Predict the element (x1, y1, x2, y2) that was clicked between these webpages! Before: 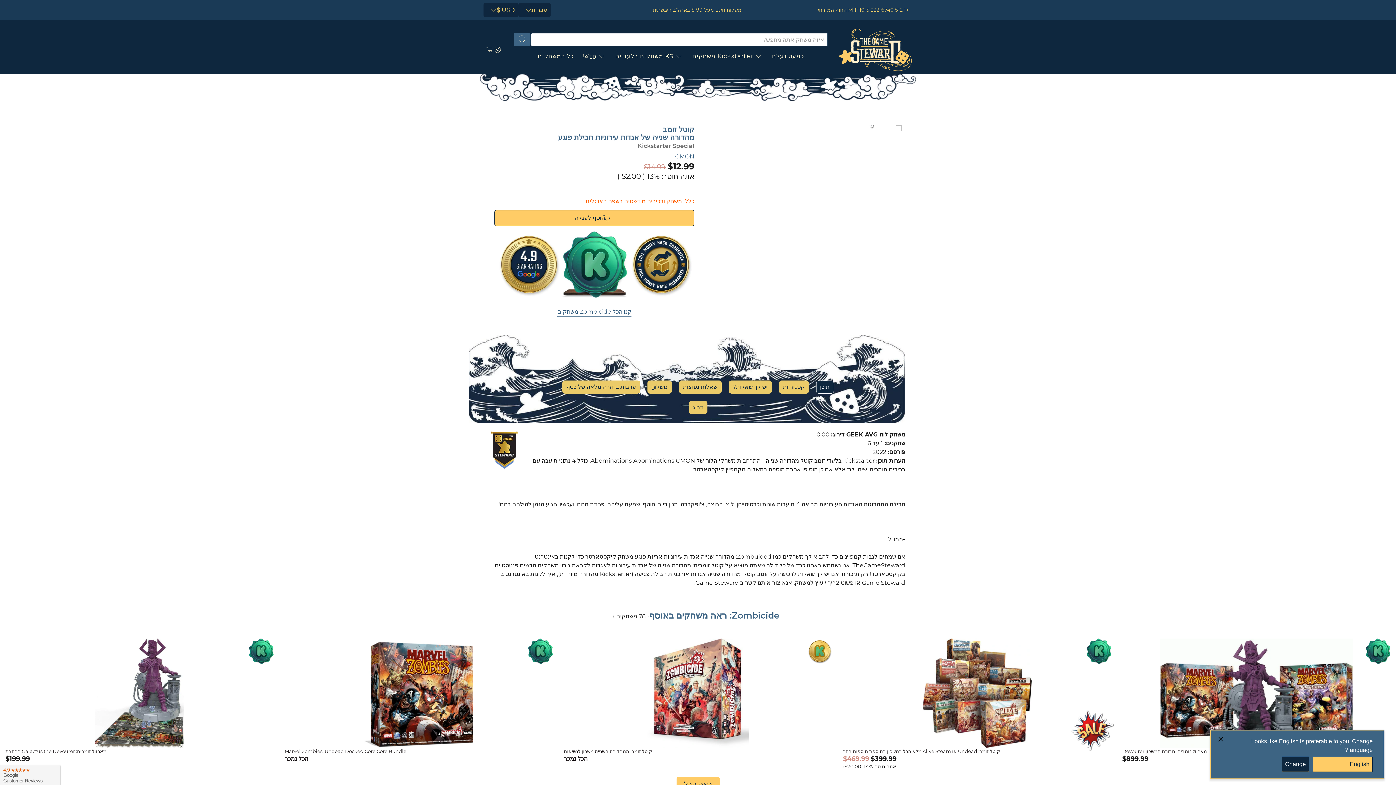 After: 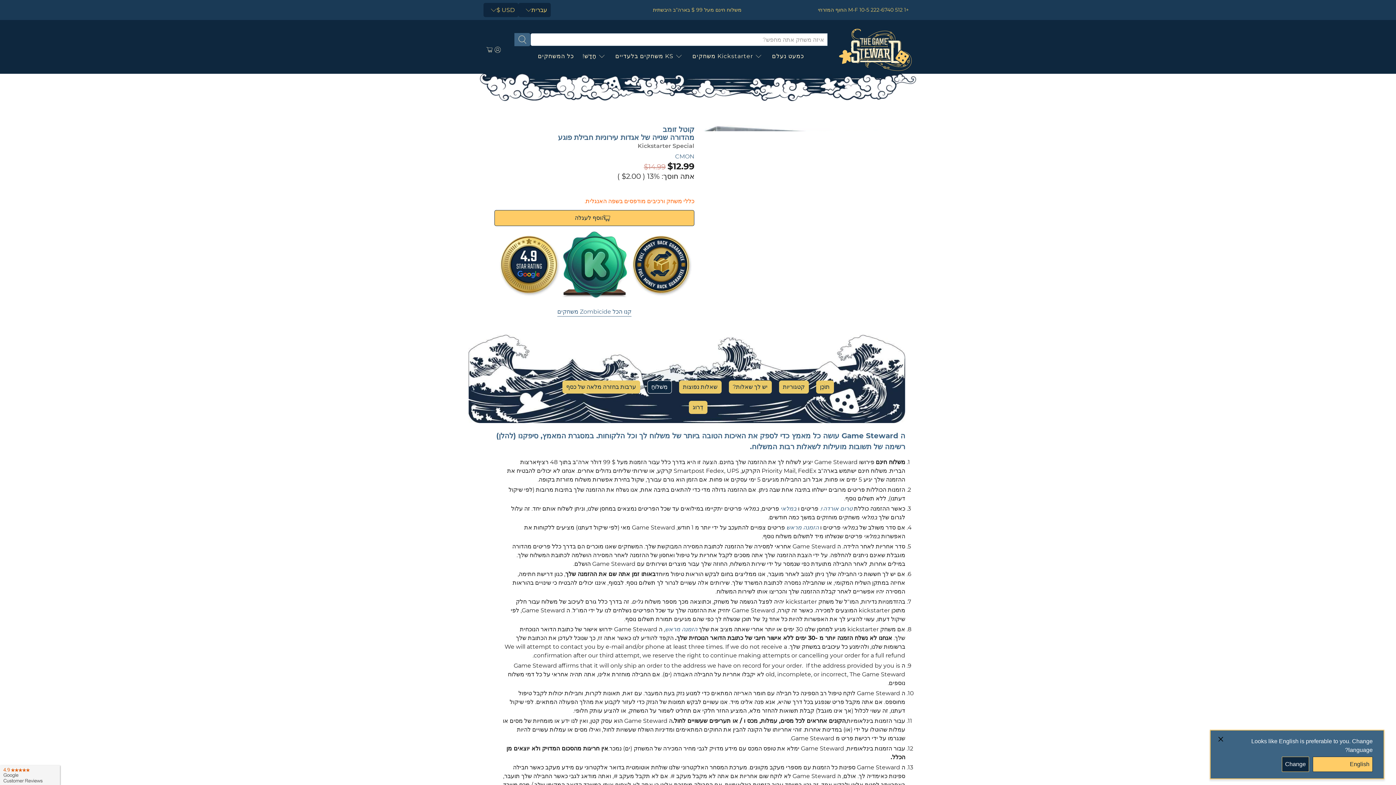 Action: bbox: (647, 380, 671, 393) label: מִשׁלוֹחַ